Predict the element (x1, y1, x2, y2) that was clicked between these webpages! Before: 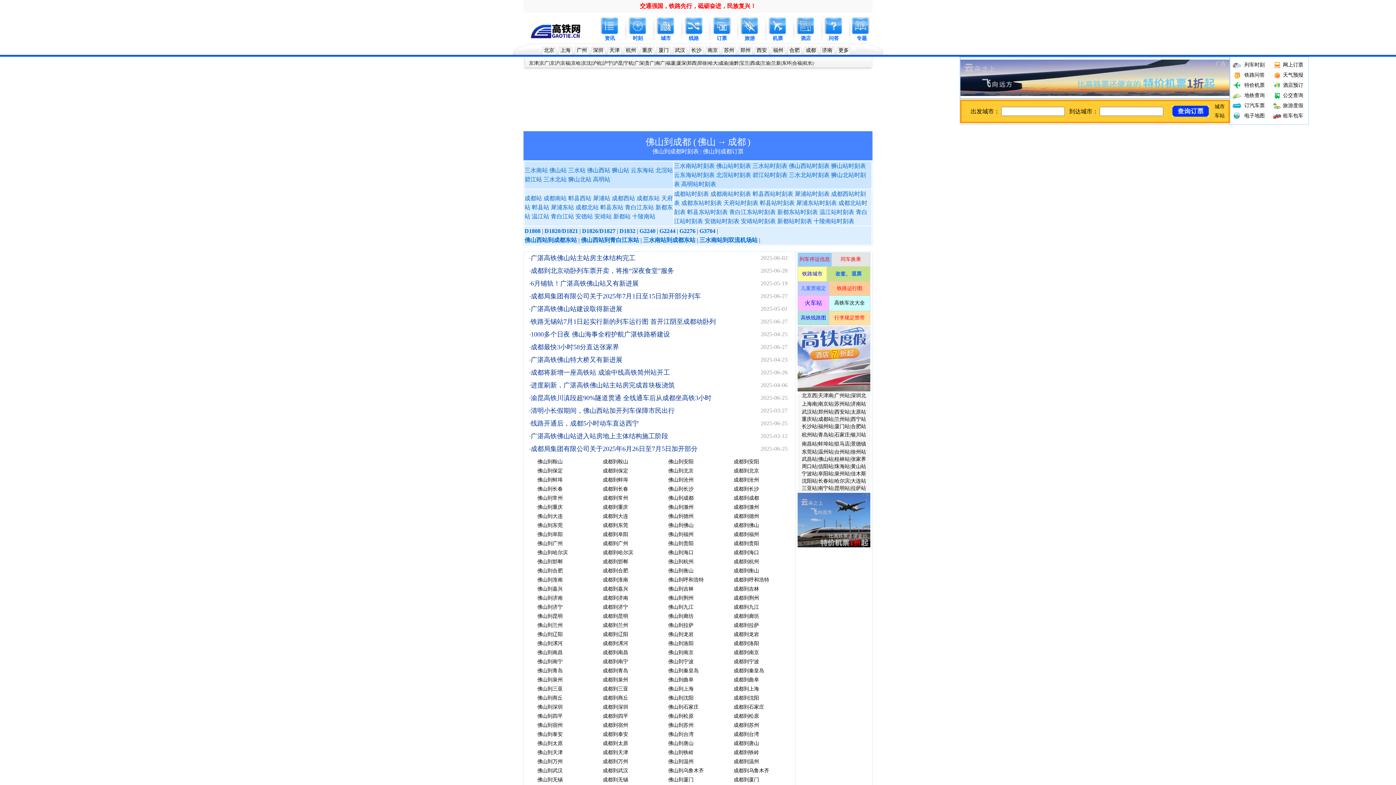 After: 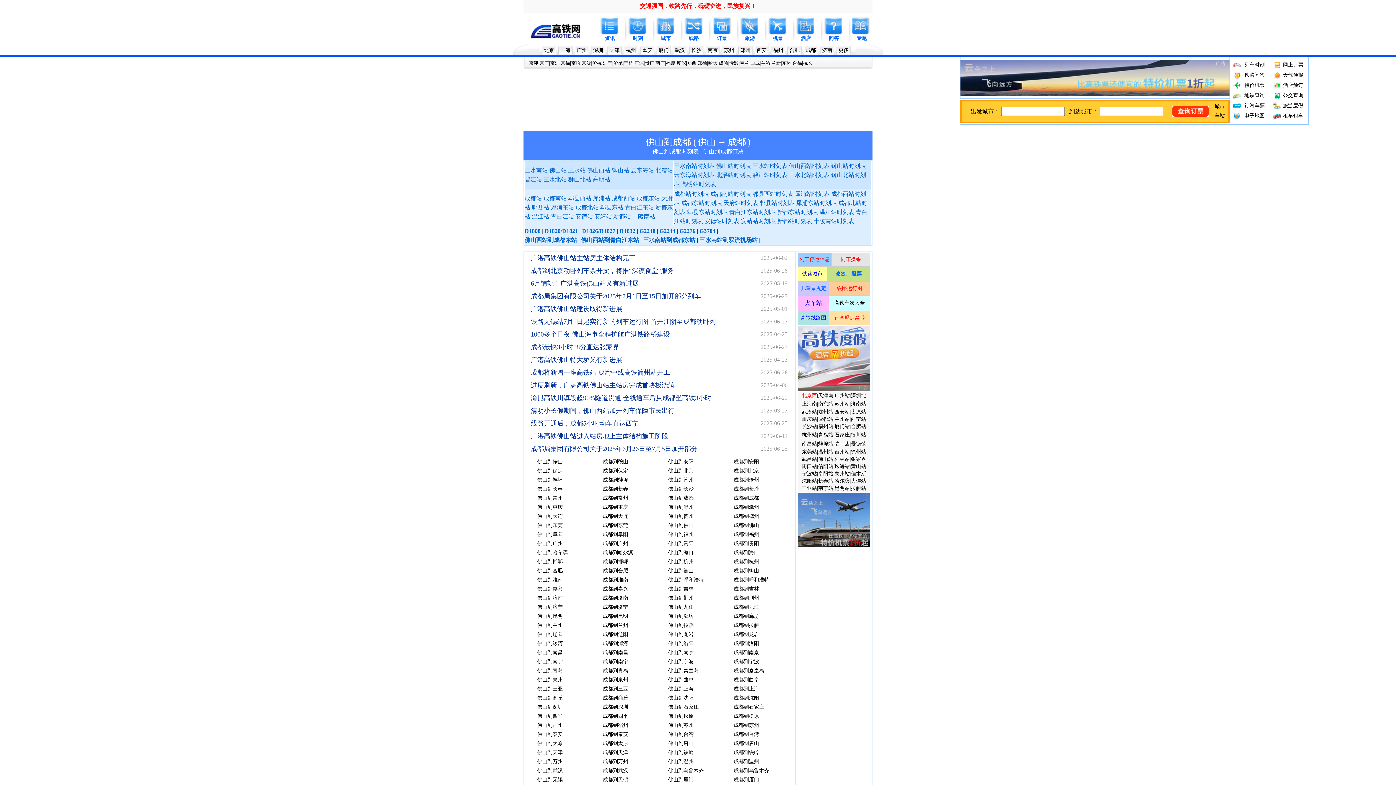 Action: label: 北京西 bbox: (802, 393, 817, 398)